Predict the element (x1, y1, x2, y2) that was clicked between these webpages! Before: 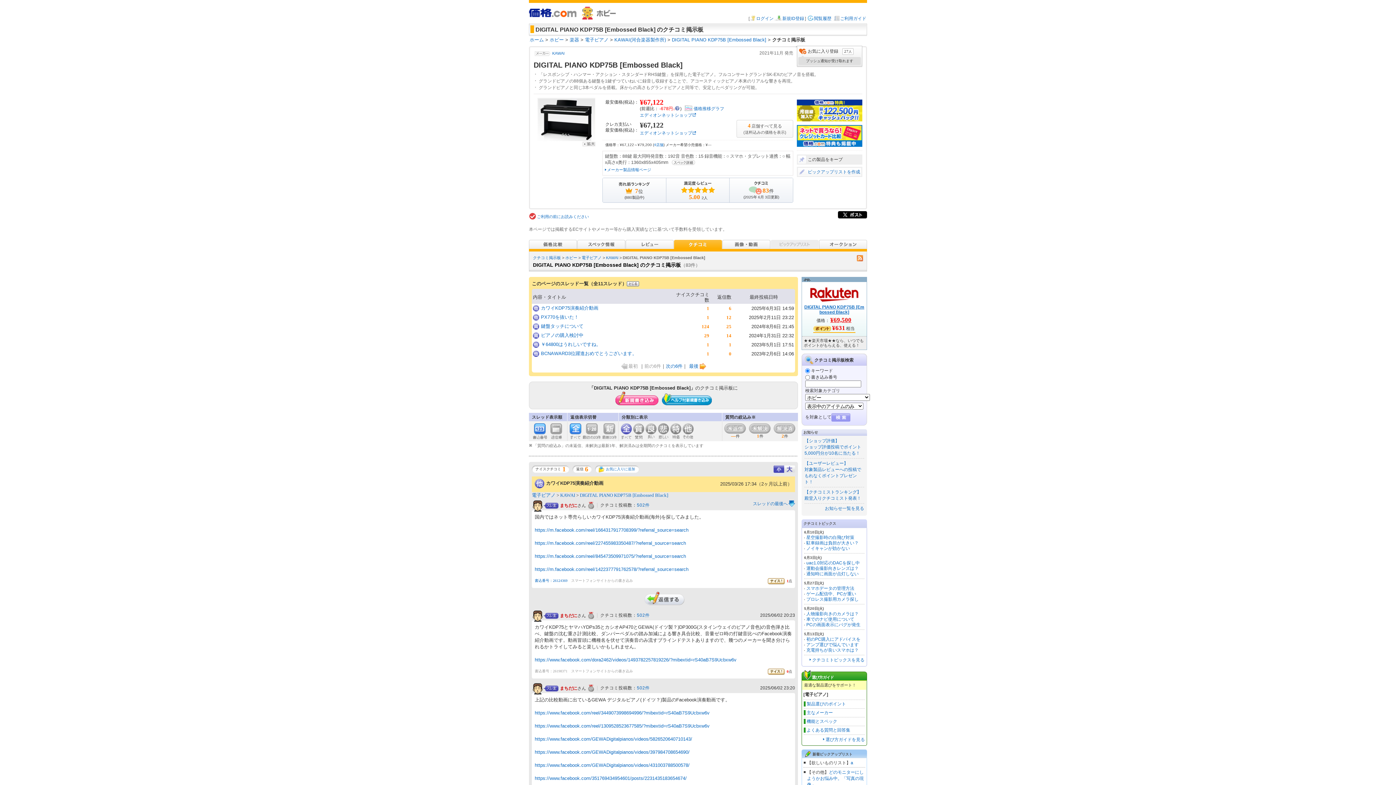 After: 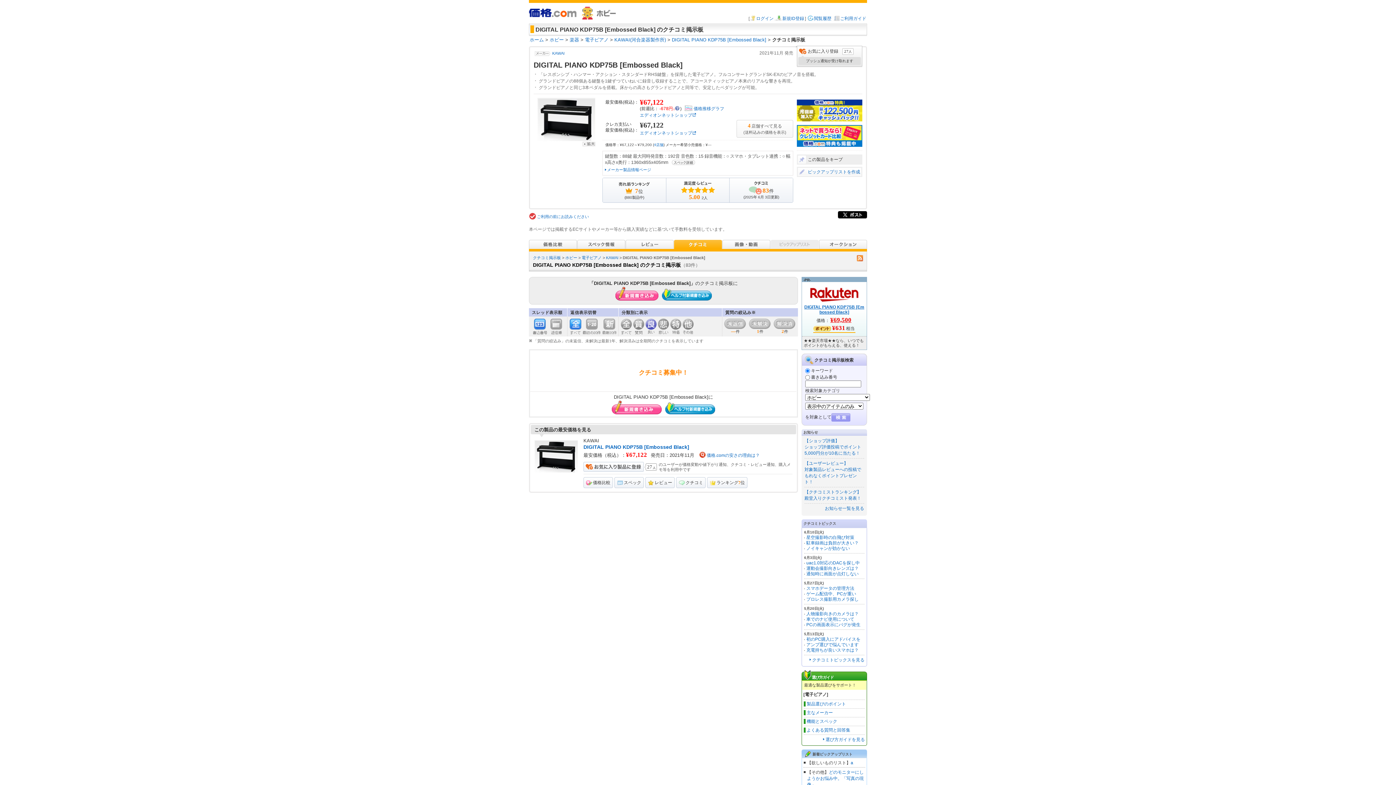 Action: bbox: (644, 434, 656, 440)